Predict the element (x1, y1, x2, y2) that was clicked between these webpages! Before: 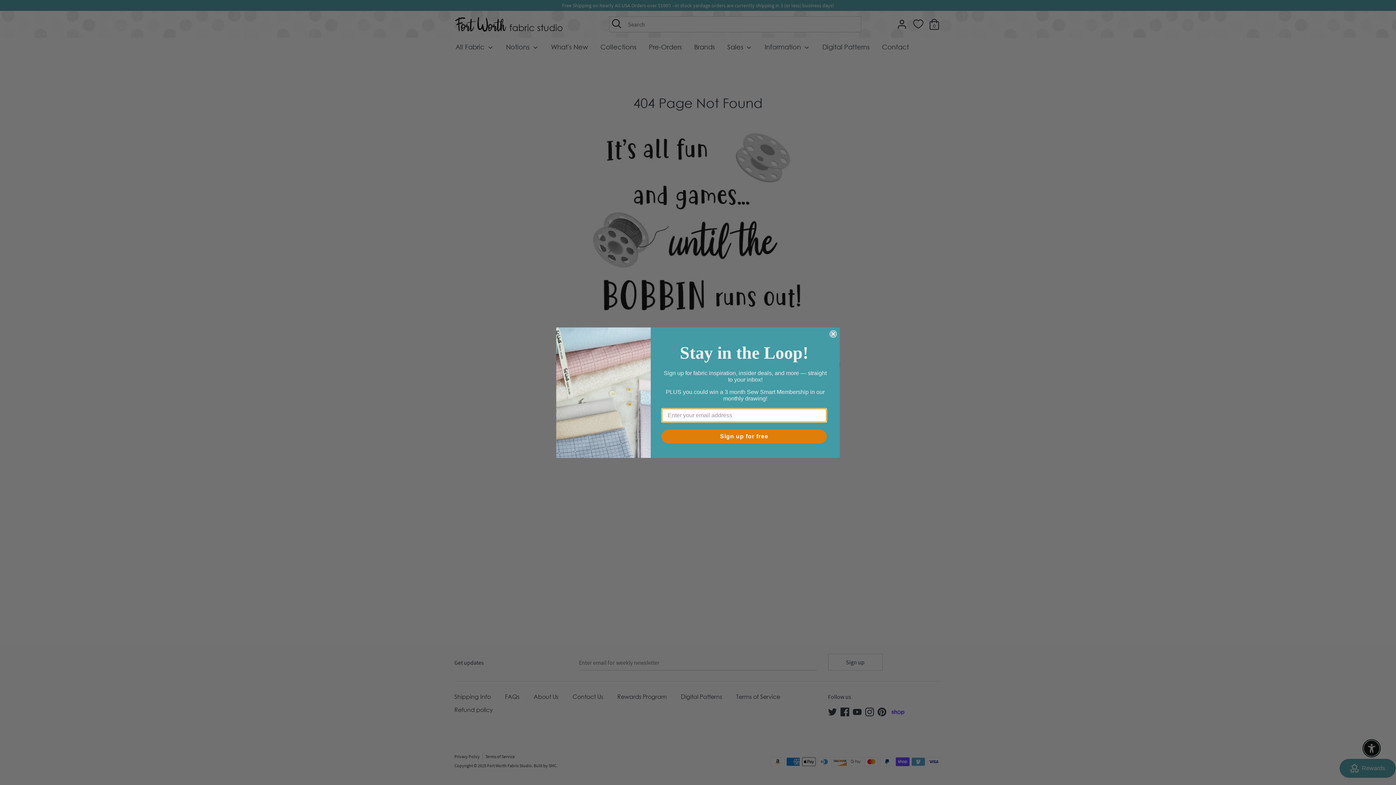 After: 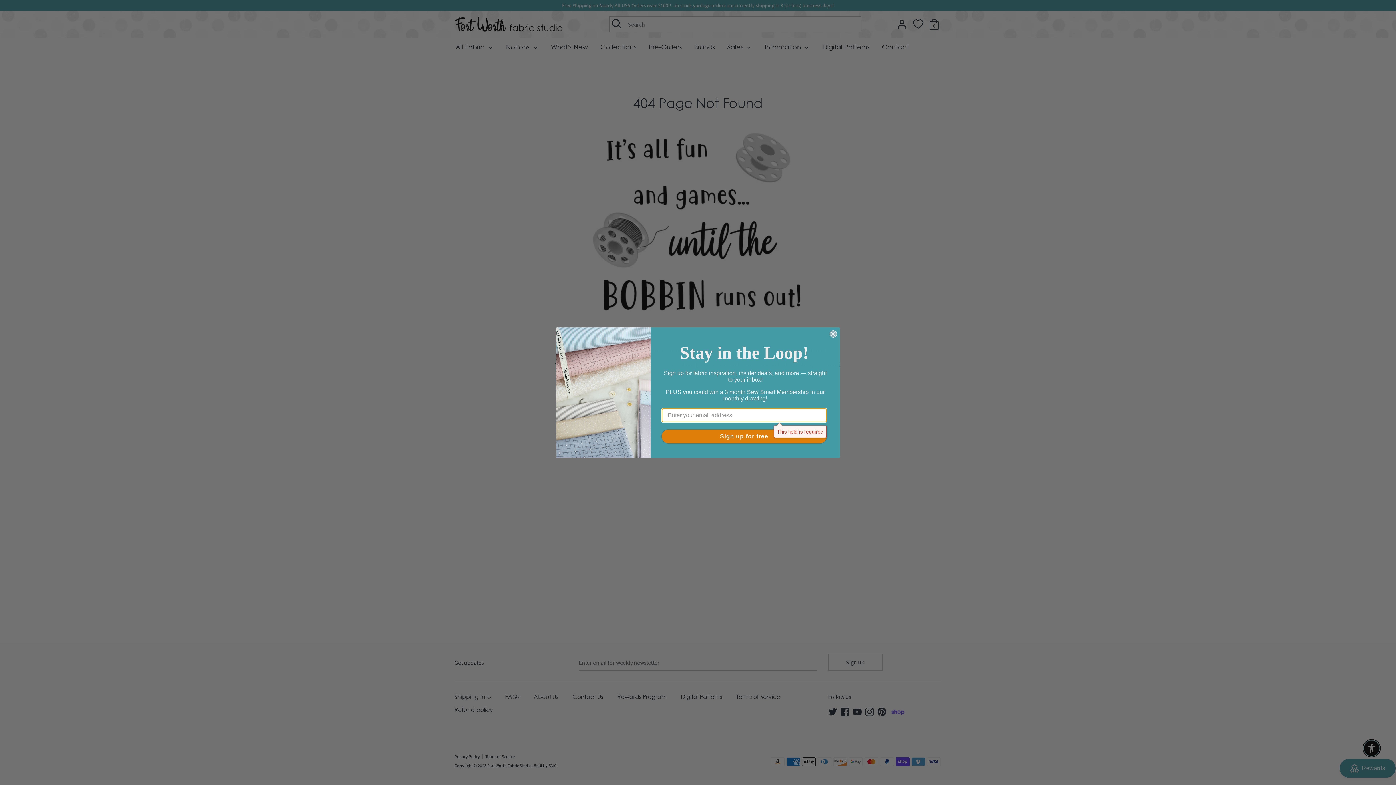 Action: bbox: (661, 429, 826, 443) label: Sign up for free